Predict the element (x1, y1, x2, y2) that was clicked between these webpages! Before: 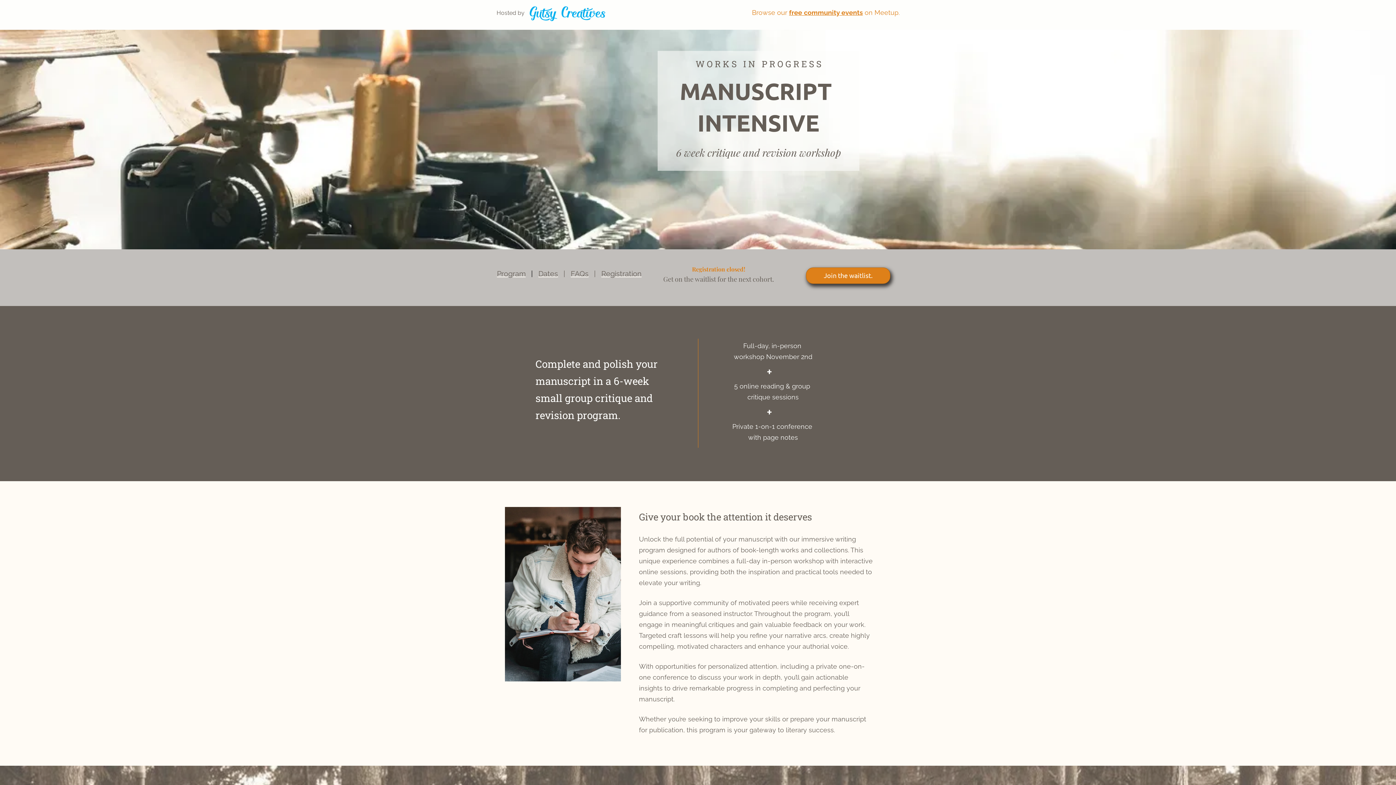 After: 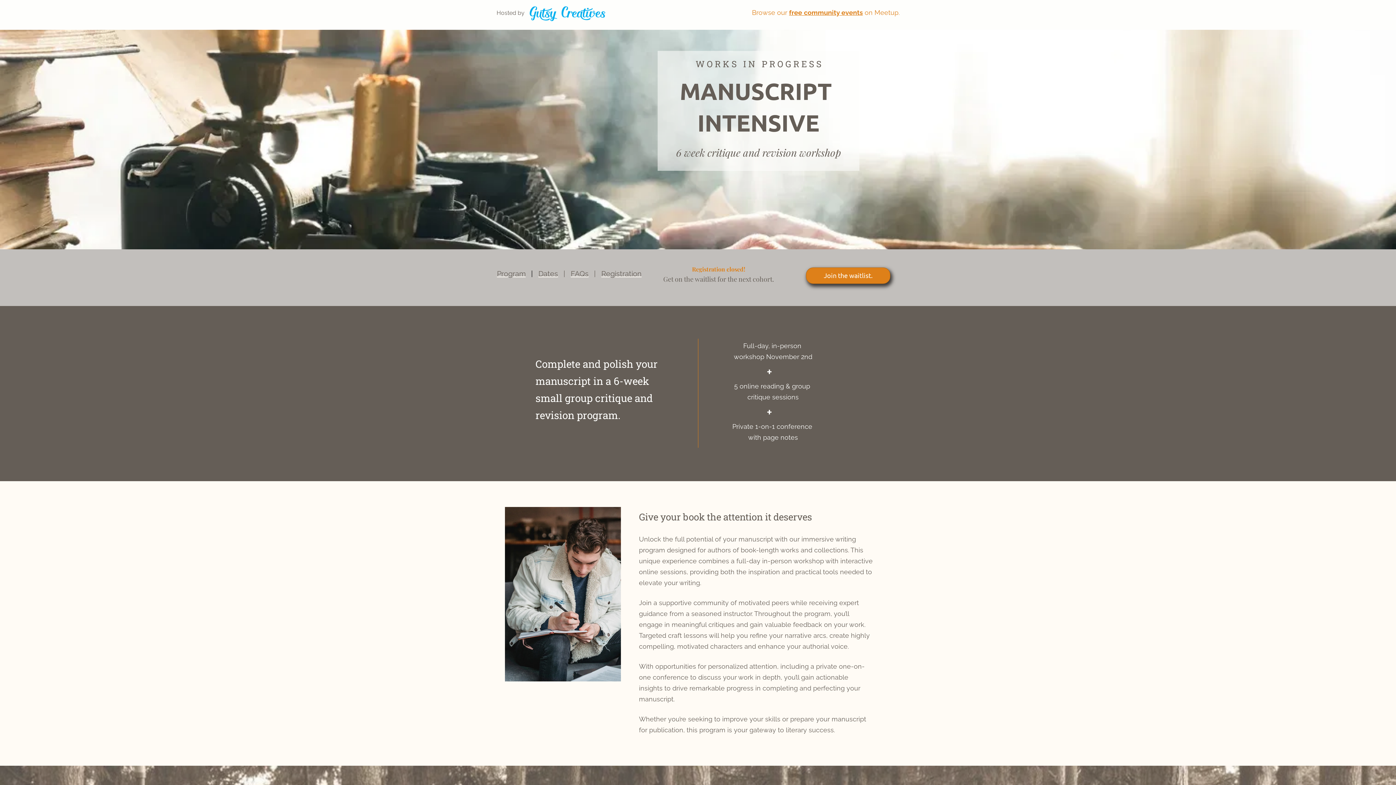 Action: bbox: (528, 5, 608, 22)